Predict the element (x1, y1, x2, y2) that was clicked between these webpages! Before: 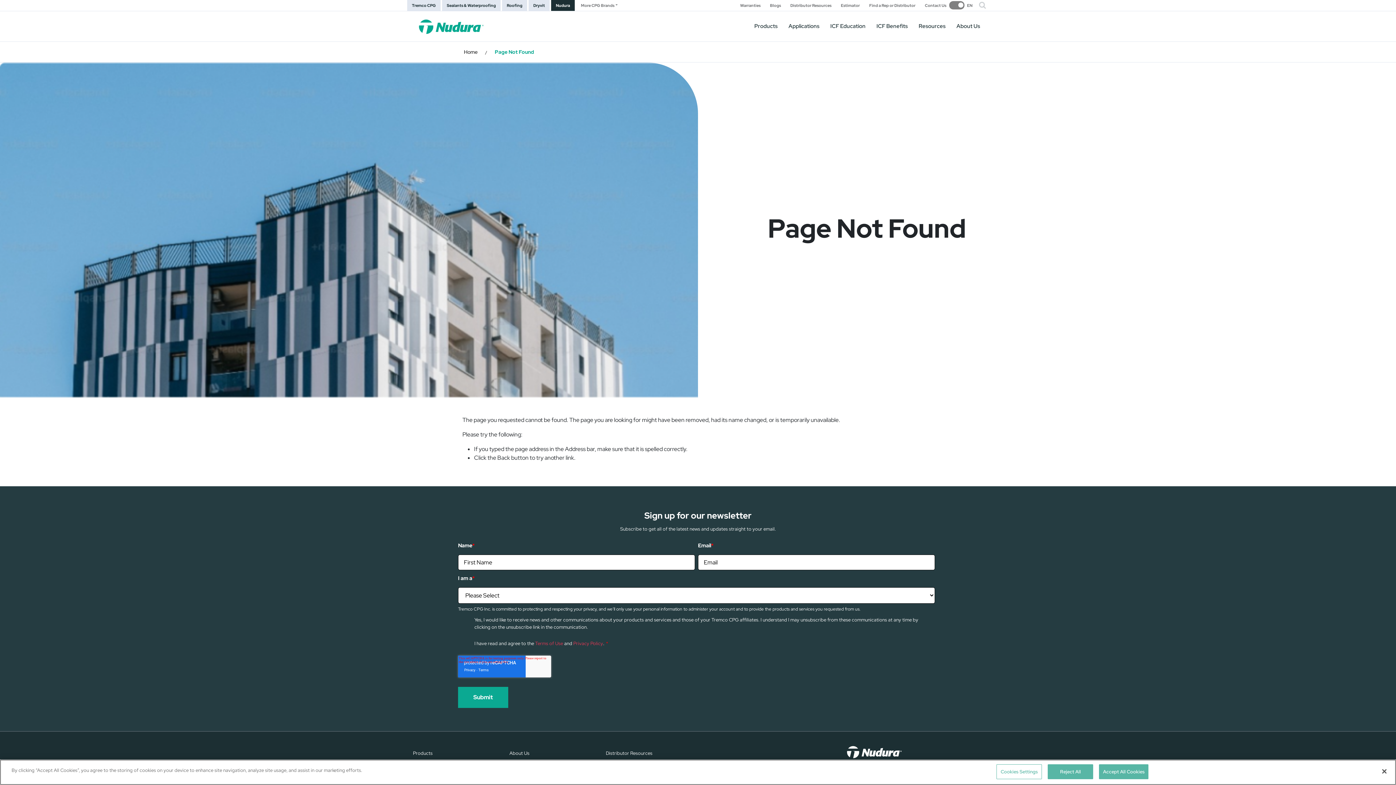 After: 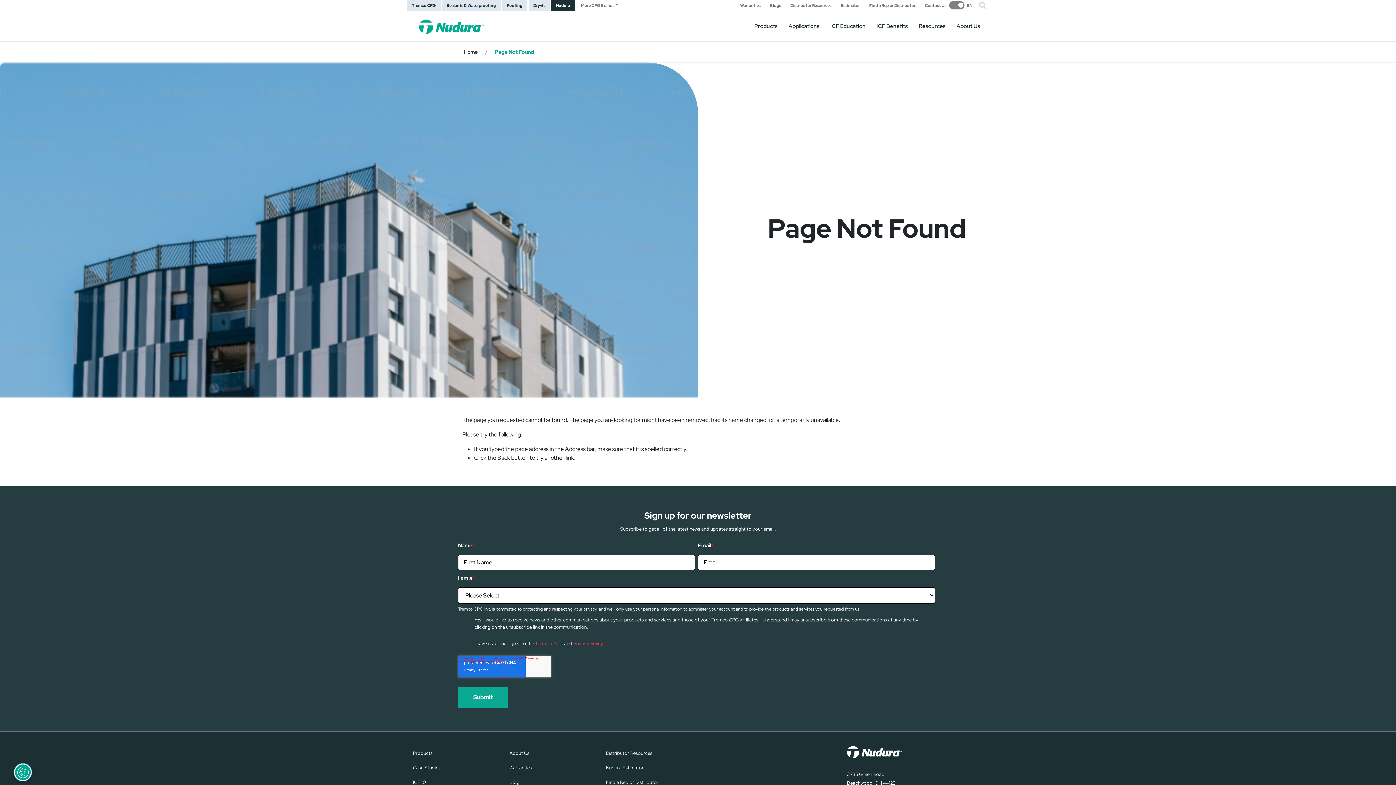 Action: label: Close bbox: (1376, 763, 1392, 779)